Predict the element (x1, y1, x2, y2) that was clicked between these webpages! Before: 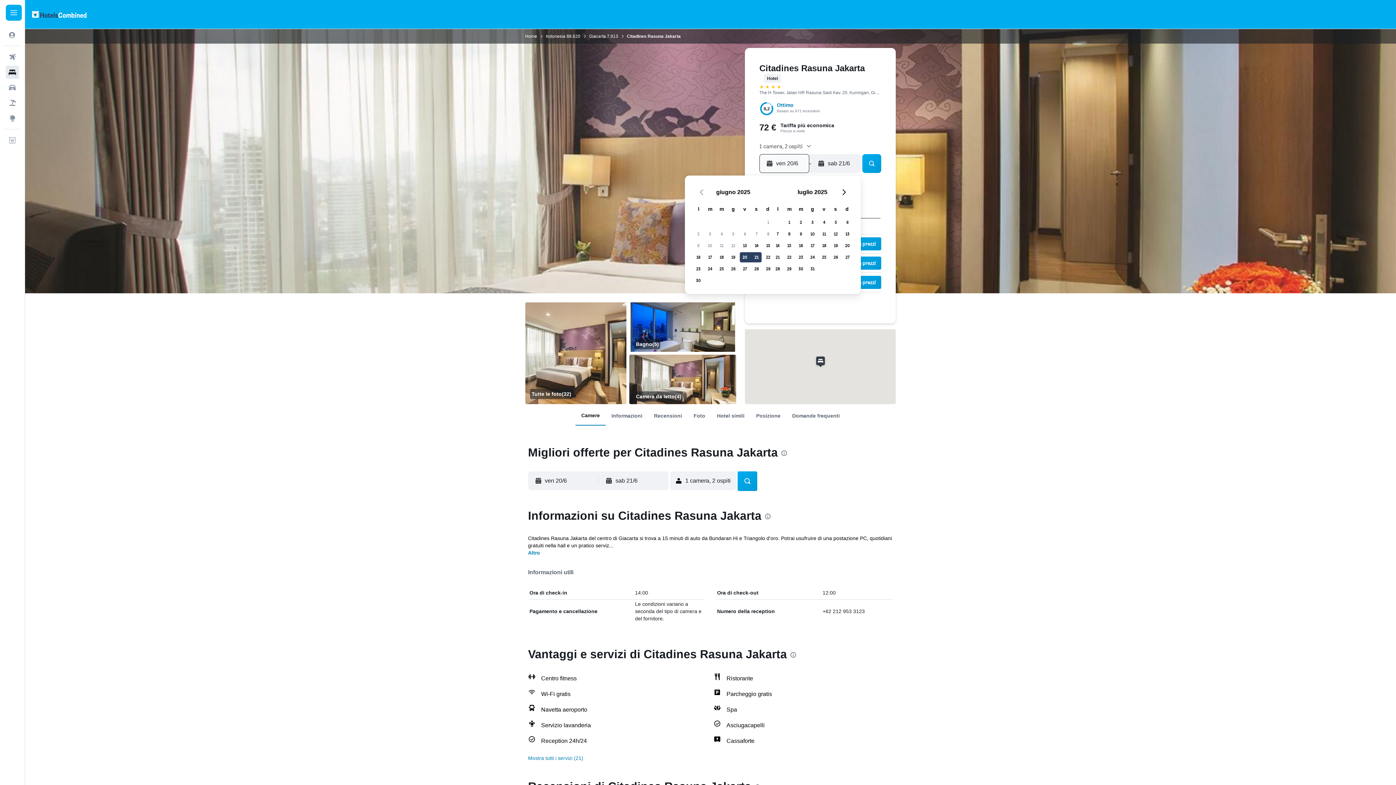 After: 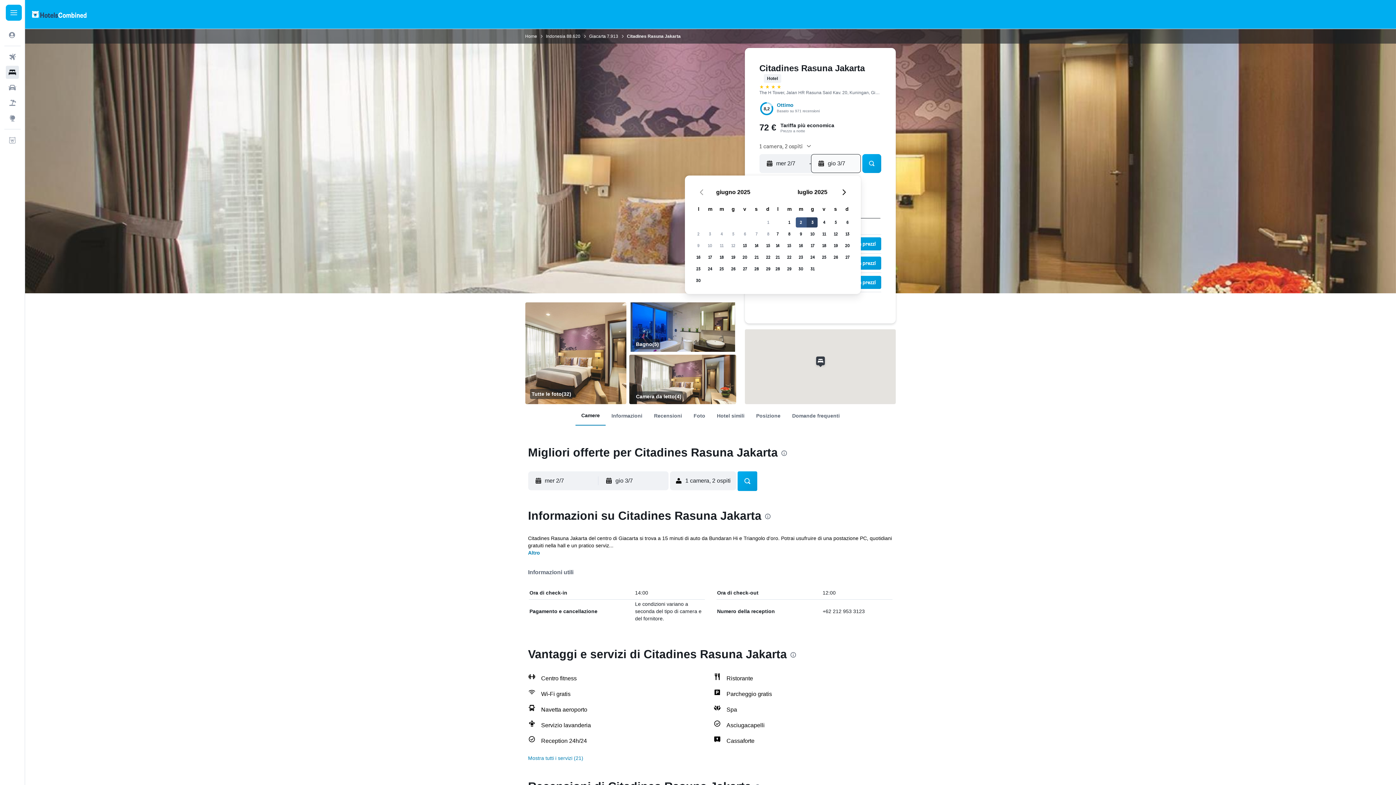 Action: label: 2 luglio 2025 bbox: (795, 216, 806, 228)